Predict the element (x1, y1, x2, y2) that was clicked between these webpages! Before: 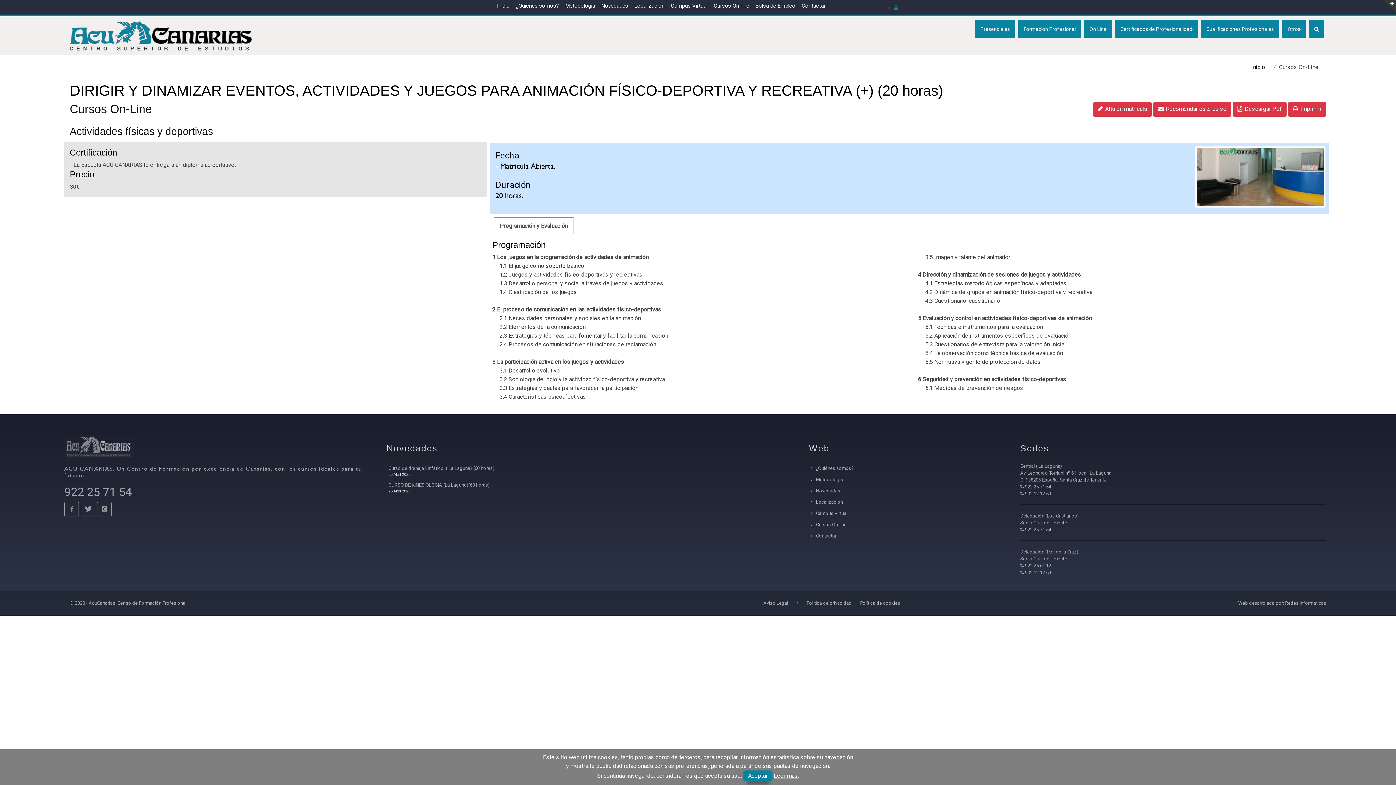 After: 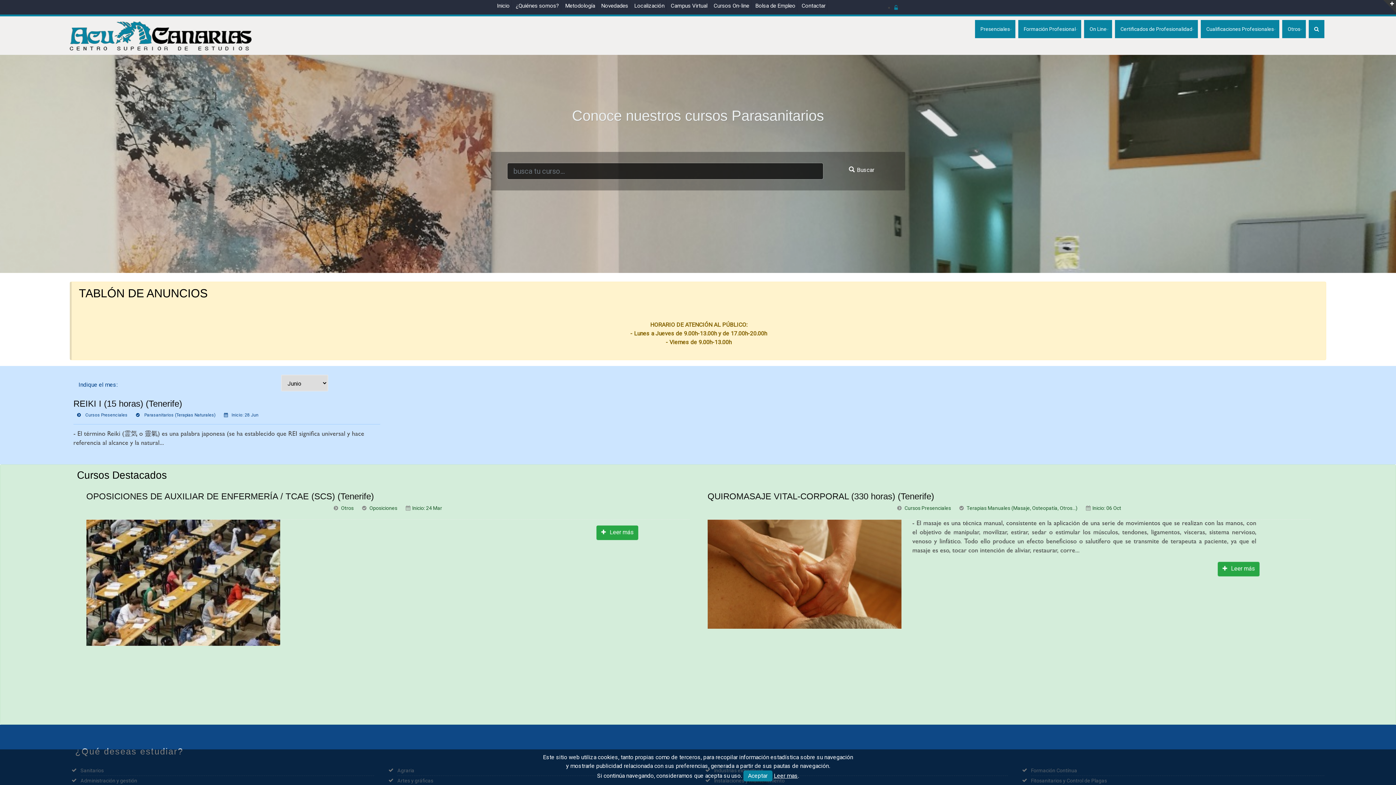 Action: label: Inicio bbox: (495, 0, 511, 11)